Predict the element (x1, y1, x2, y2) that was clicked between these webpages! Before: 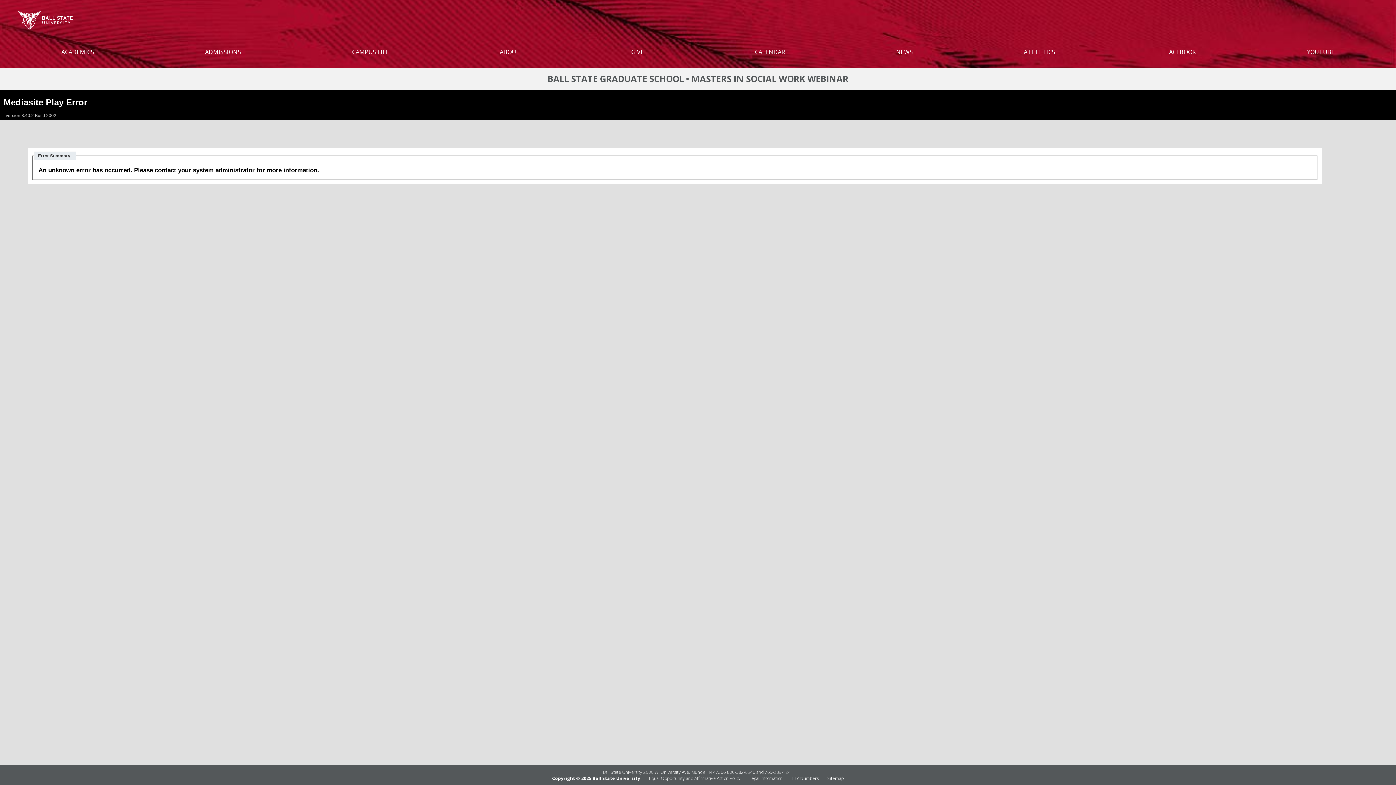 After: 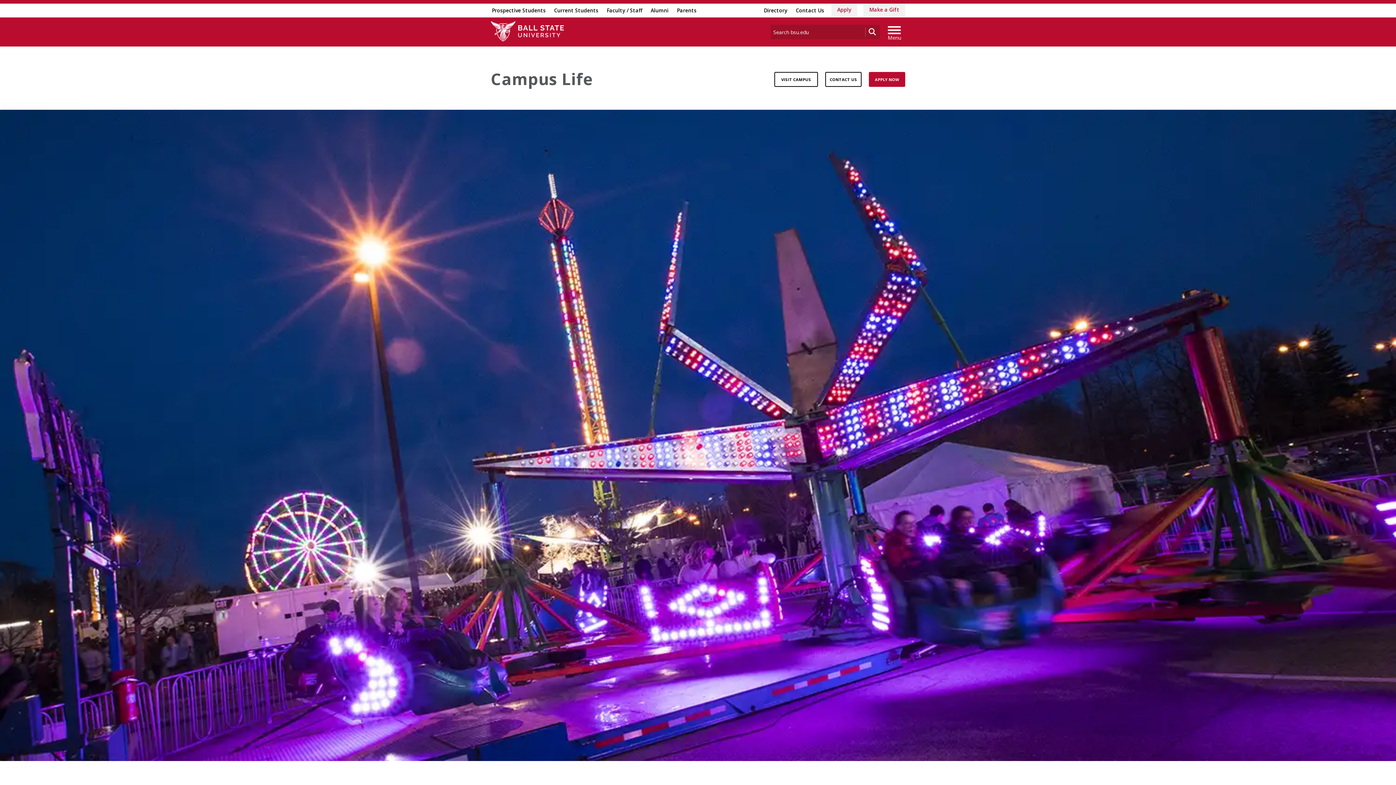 Action: label: CAMPUS LIFE bbox: (346, 45, 394, 58)